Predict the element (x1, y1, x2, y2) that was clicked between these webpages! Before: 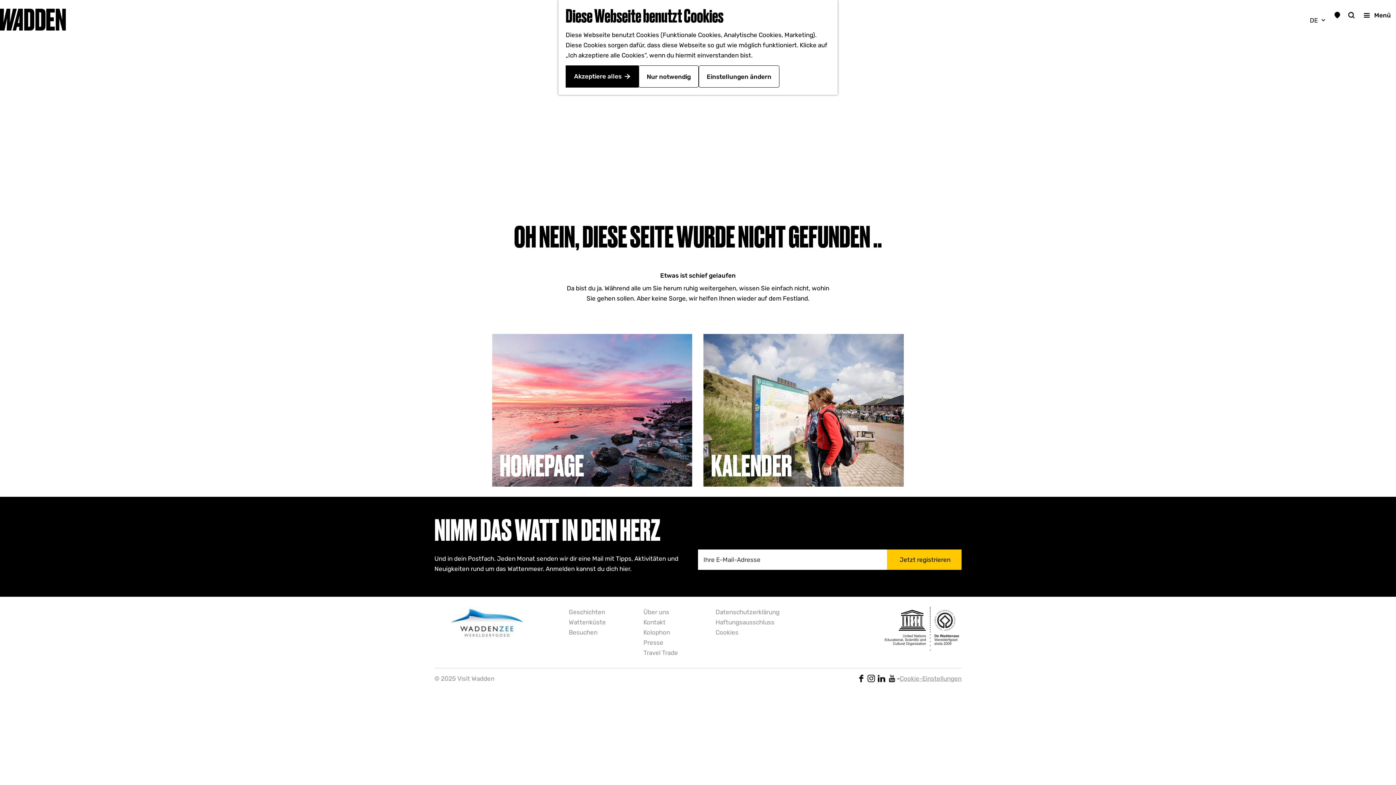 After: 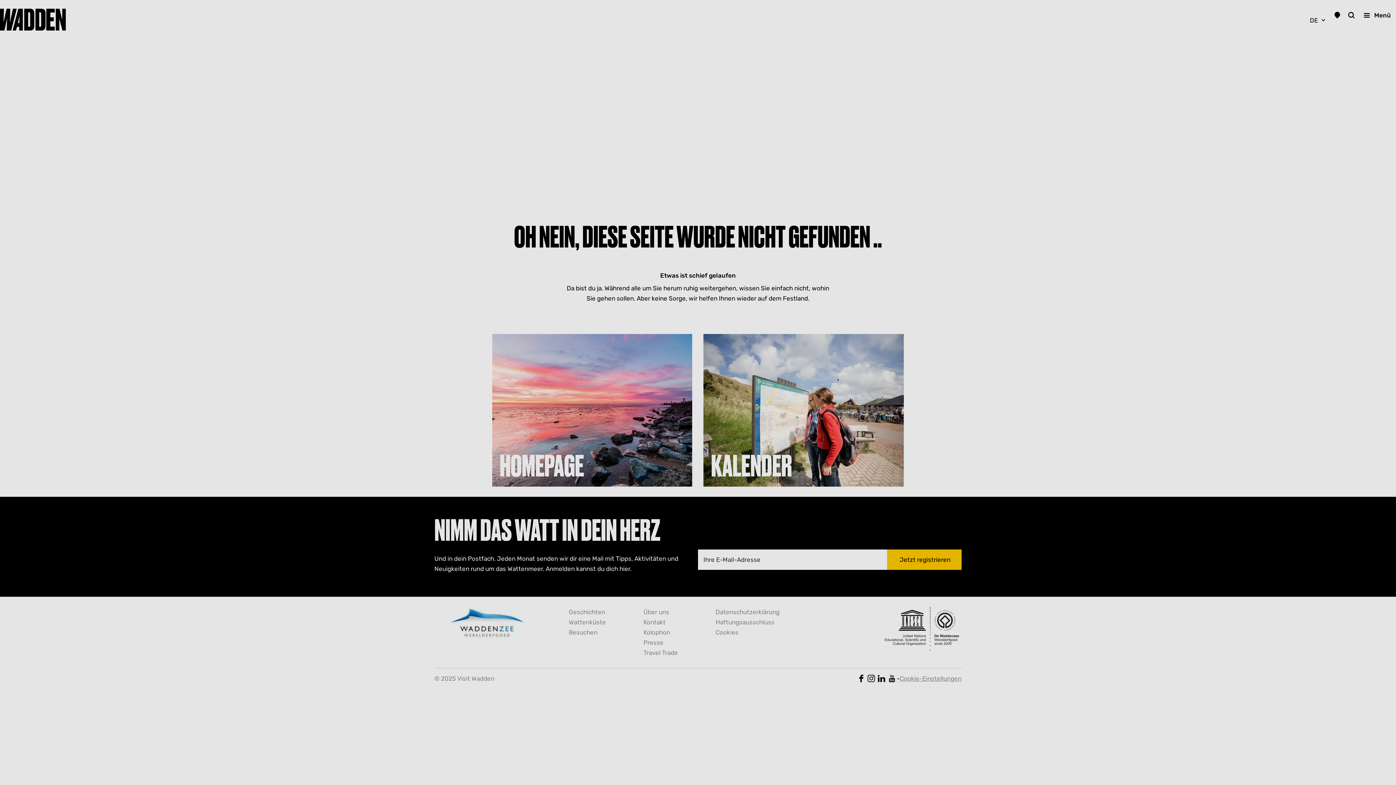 Action: label: Einstellungen ändern bbox: (698, 65, 779, 87)